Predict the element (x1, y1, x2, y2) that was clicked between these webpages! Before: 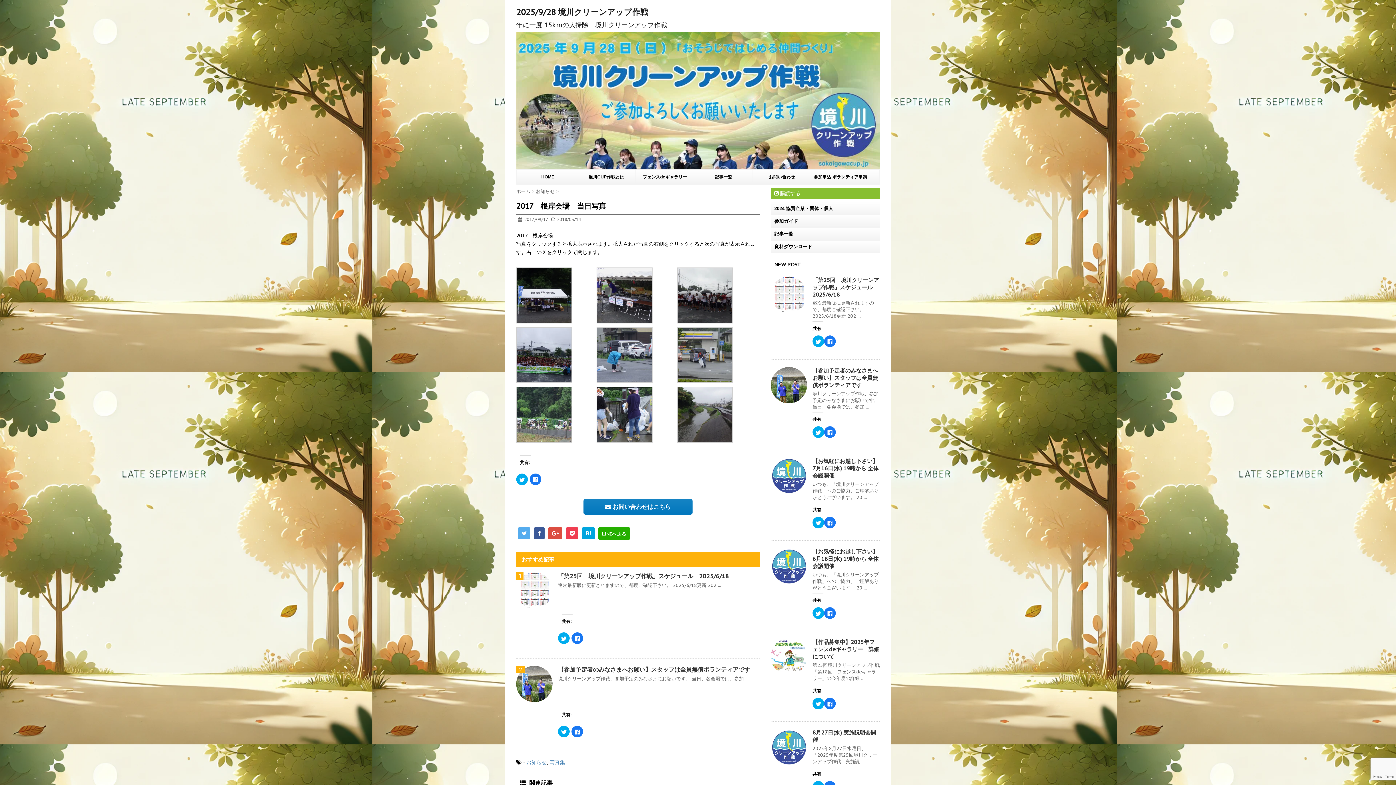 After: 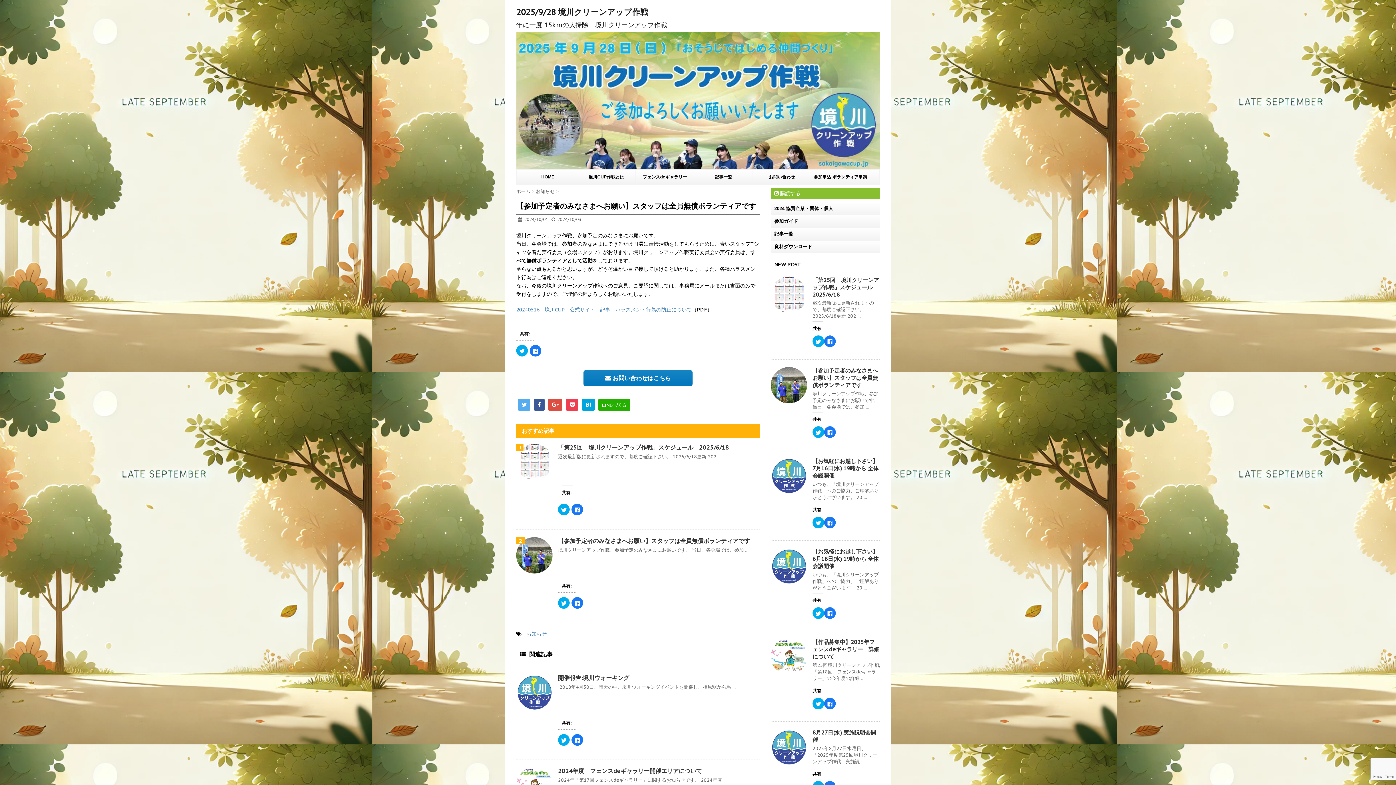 Action: bbox: (558, 666, 750, 673) label: 【参加予定者のみなさまへお願い】スタッフは全員無償ボランティアです